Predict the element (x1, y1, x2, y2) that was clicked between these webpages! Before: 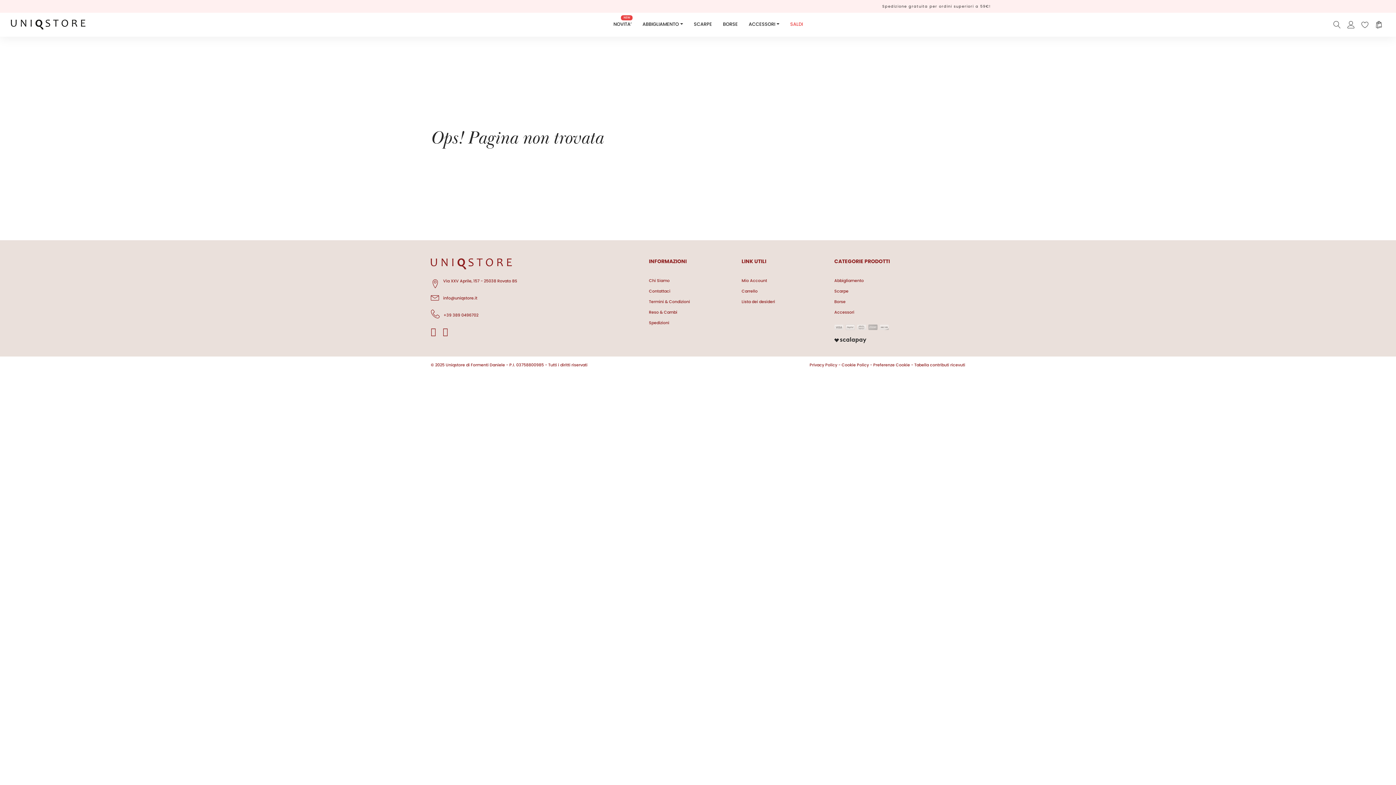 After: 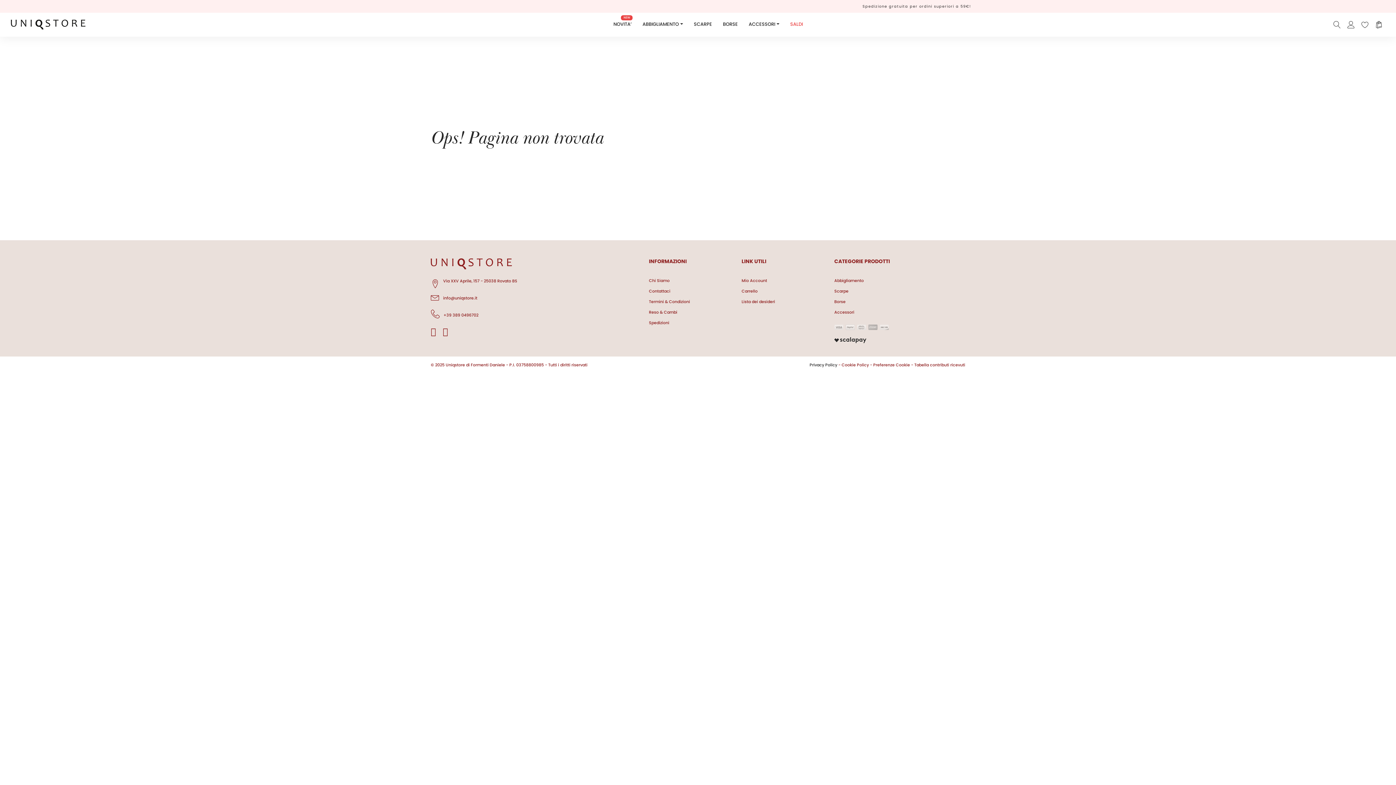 Action: label: Privacy Policy bbox: (809, 362, 837, 368)